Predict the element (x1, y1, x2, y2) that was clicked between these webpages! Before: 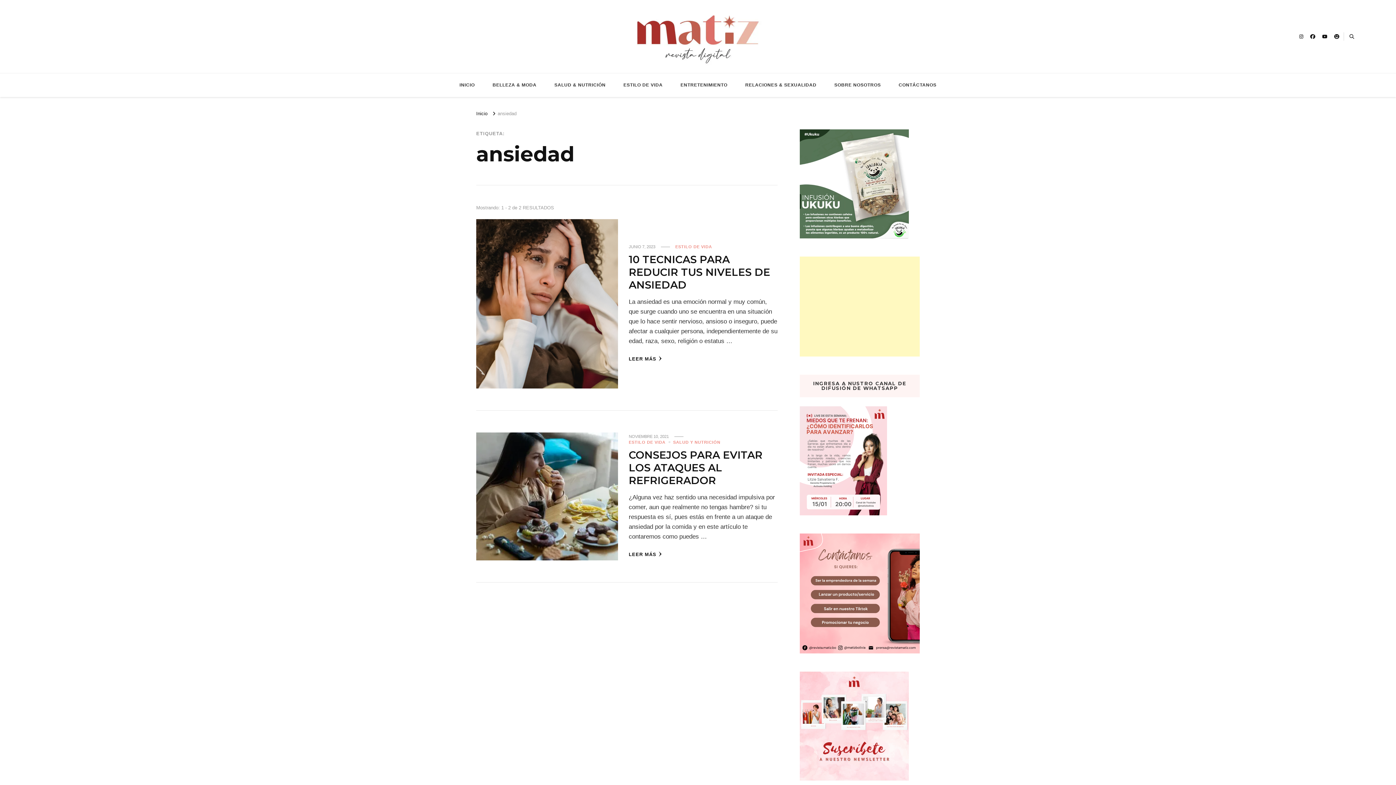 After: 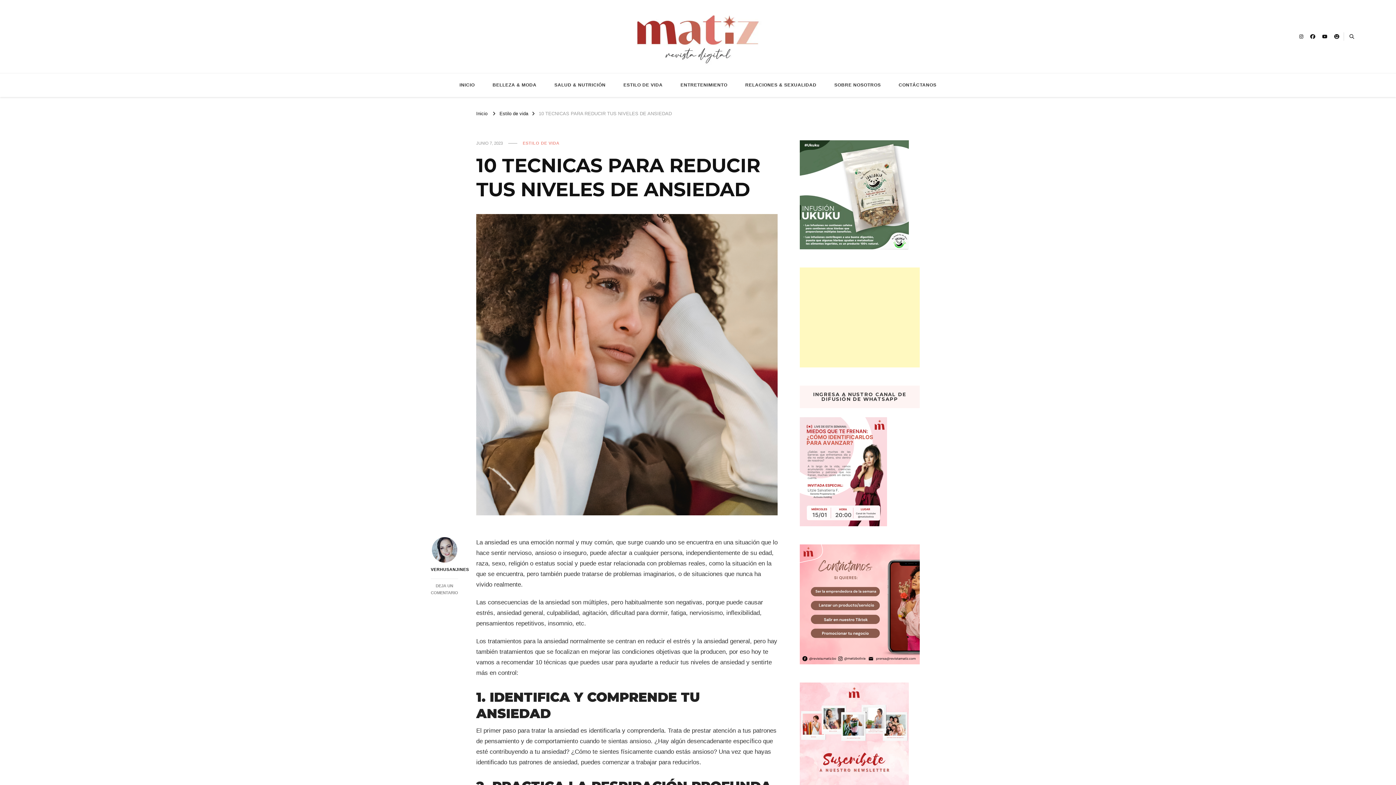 Action: label: JUNIO 7, 2023 bbox: (628, 243, 655, 249)